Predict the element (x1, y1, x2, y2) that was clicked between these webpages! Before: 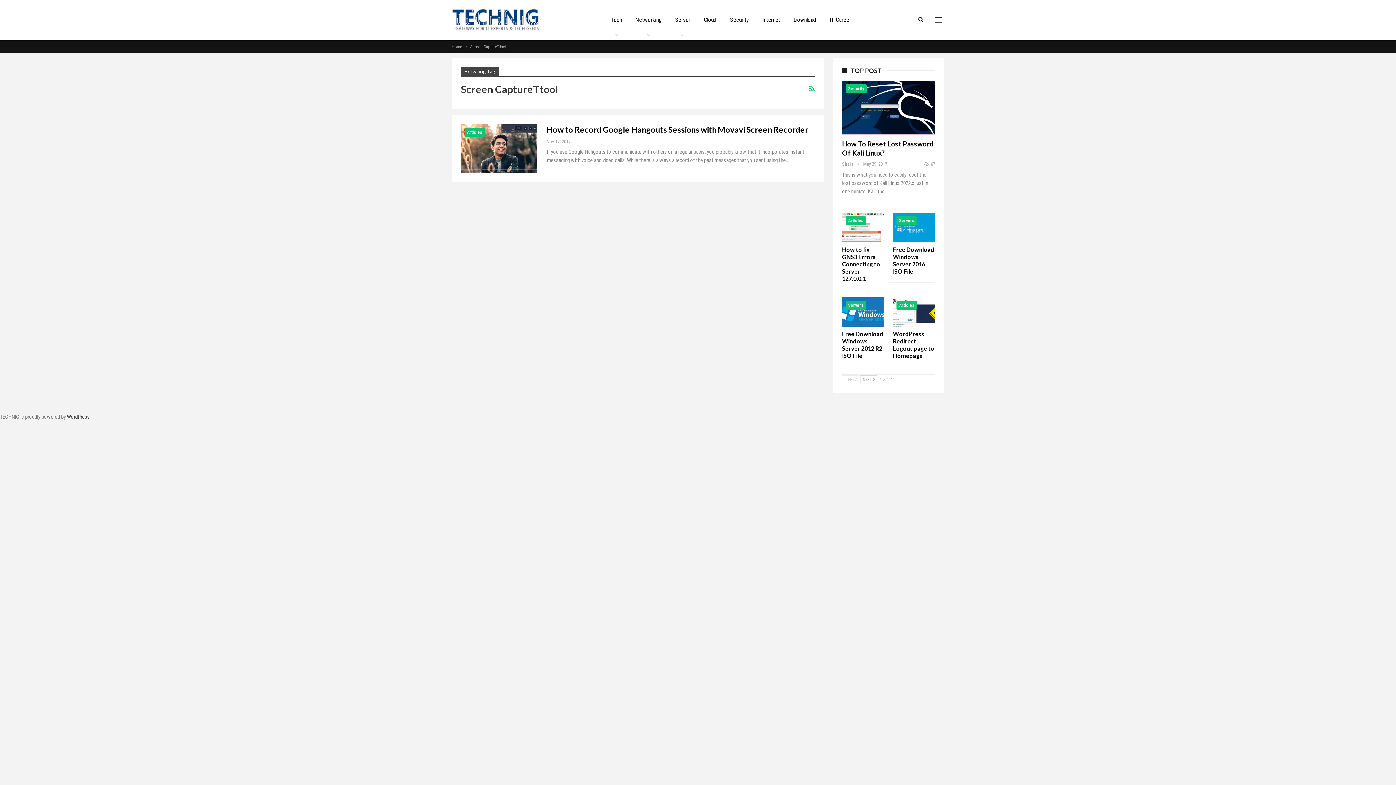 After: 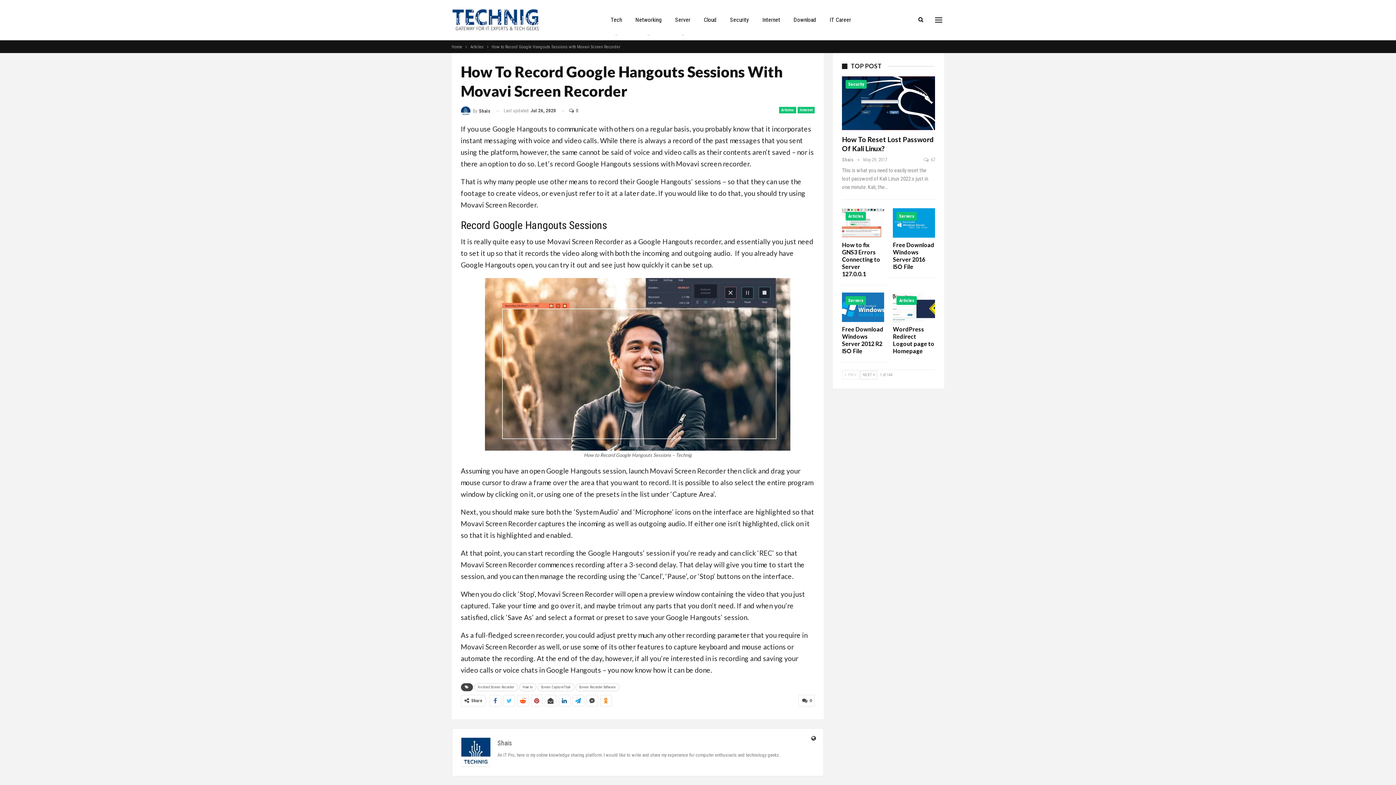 Action: label: How to Record Google Hangouts Sessions with Movavi Screen Recorder bbox: (546, 124, 808, 134)